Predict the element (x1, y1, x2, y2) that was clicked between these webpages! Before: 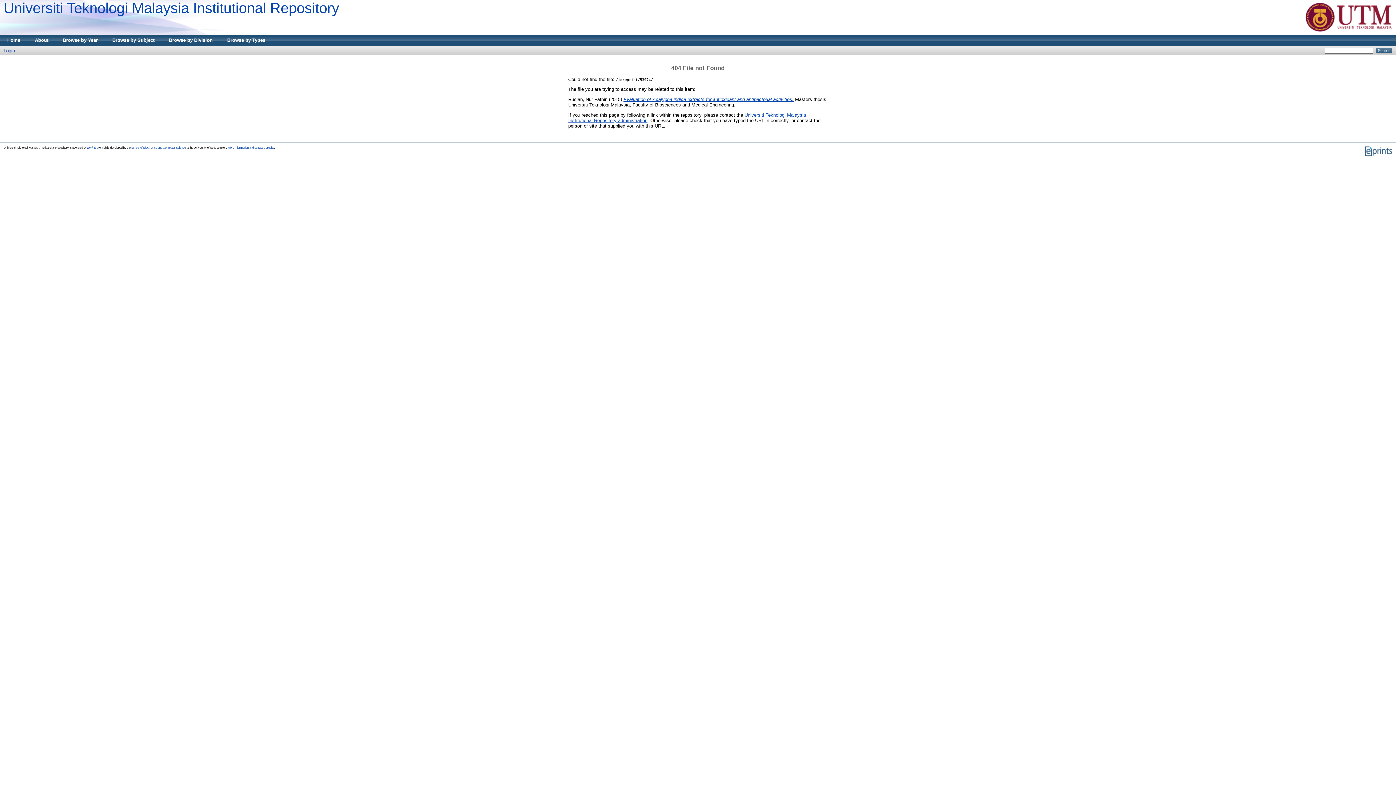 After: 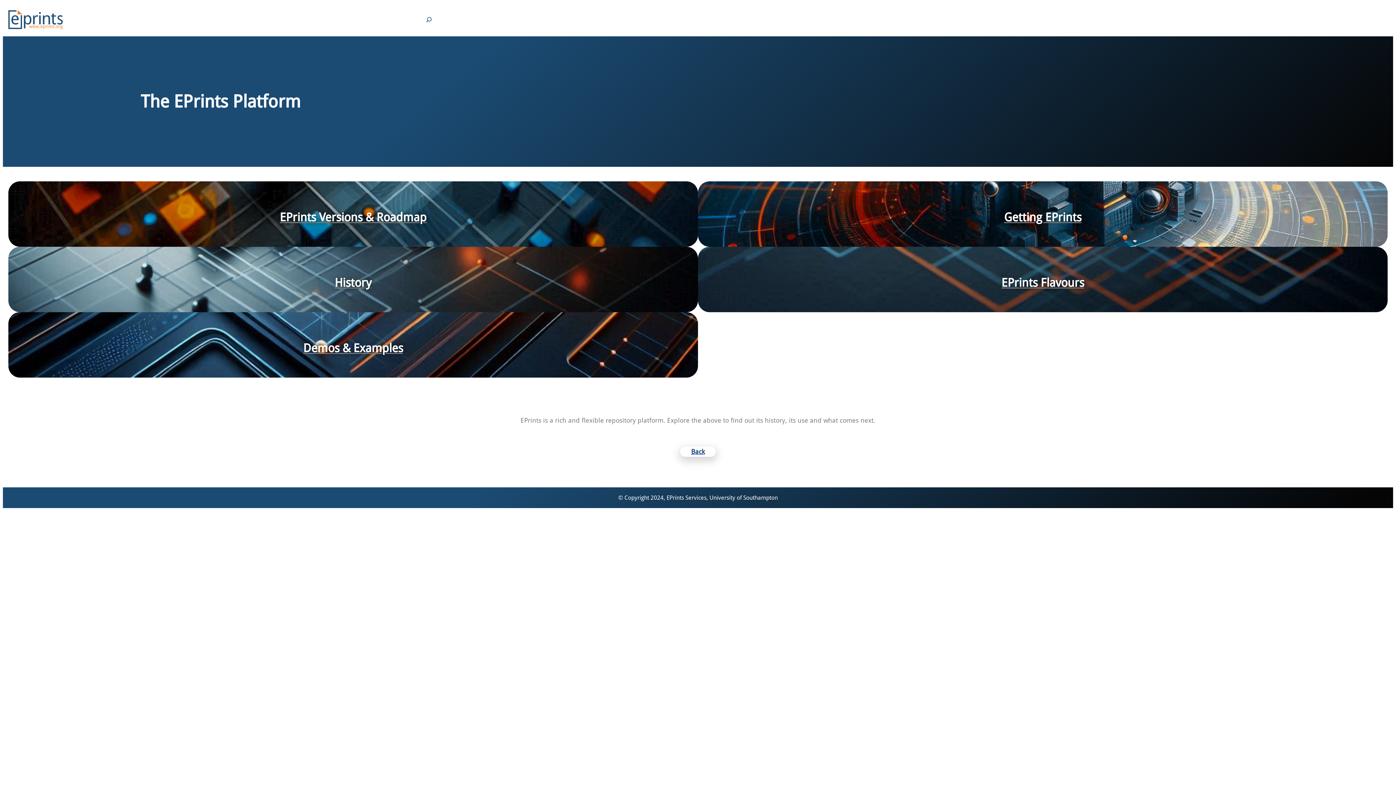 Action: label: EPrints 3 bbox: (87, 146, 98, 149)